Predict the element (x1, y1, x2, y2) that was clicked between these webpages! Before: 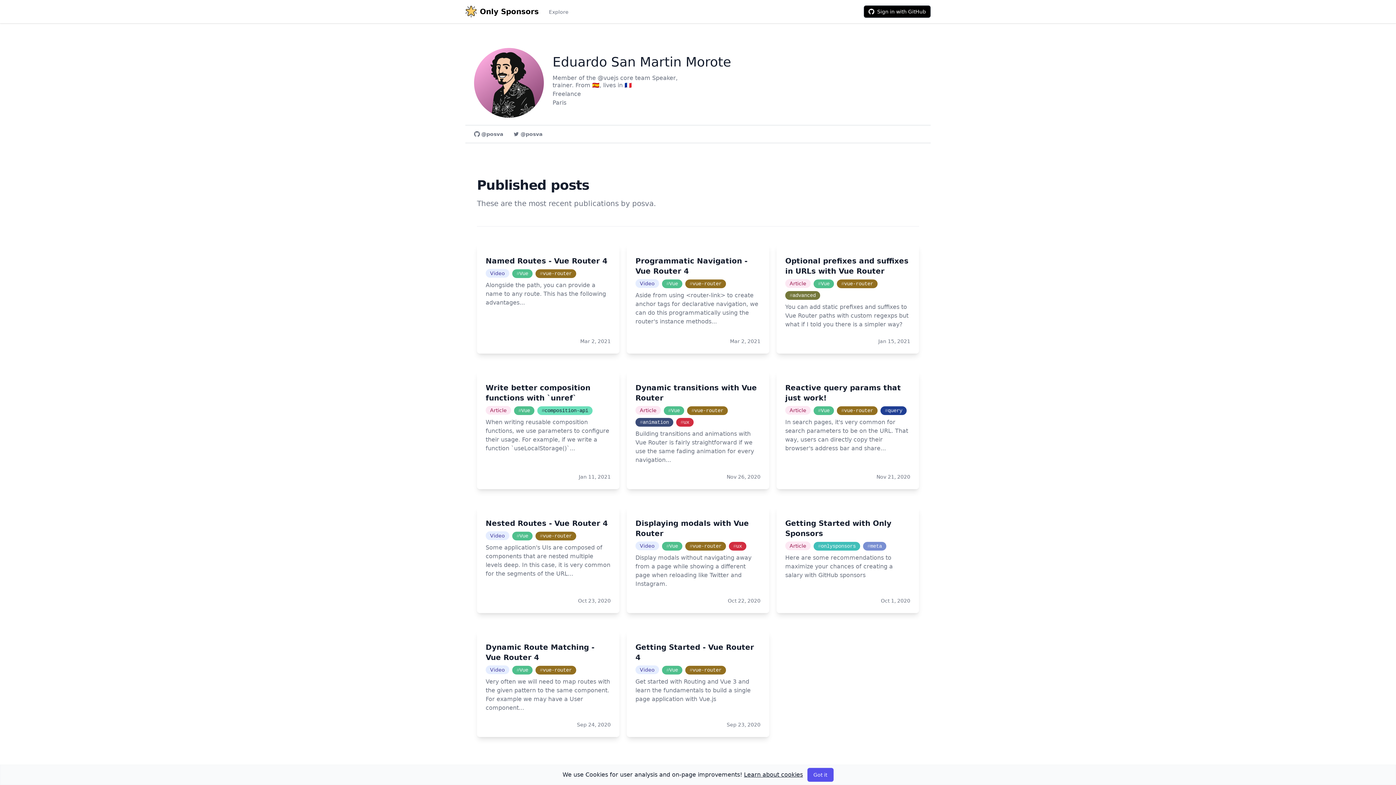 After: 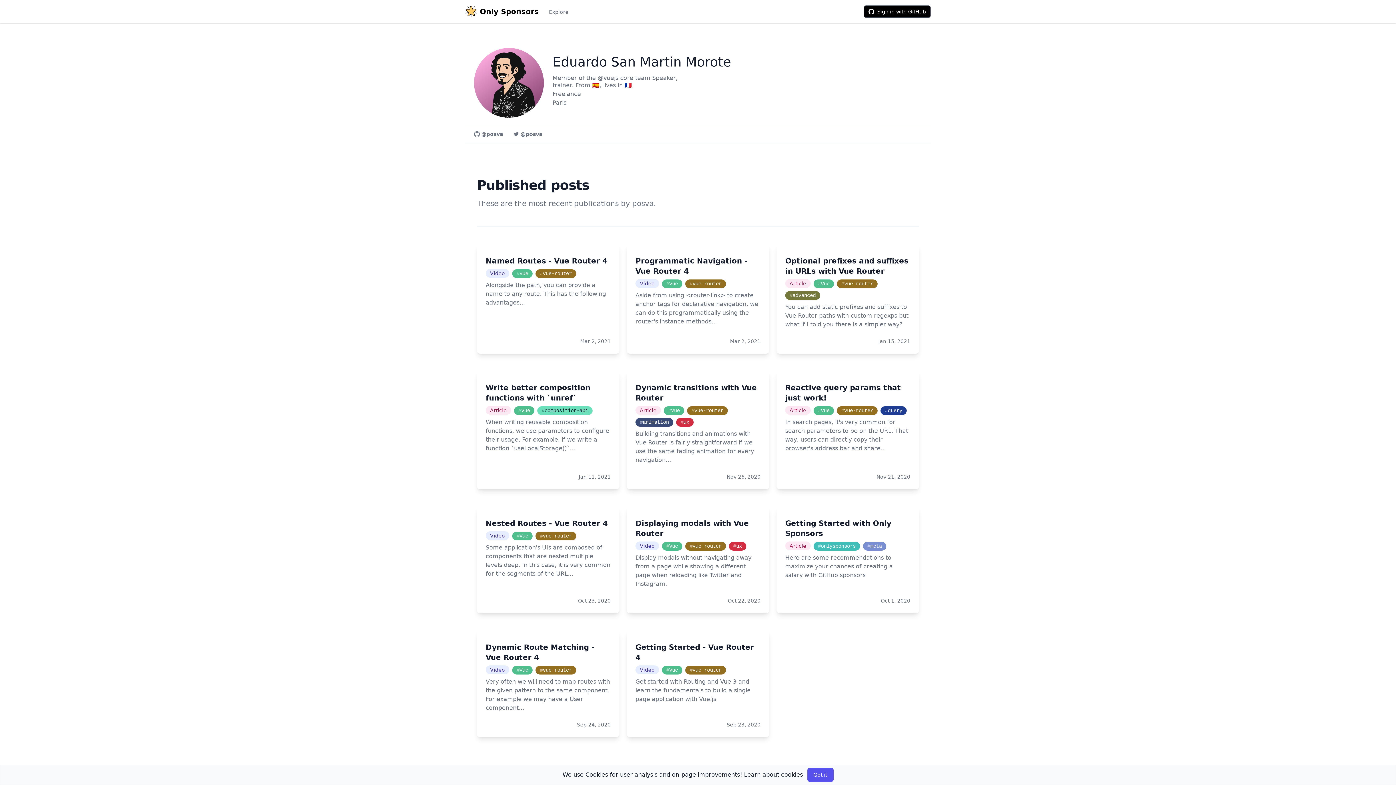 Action: label: #
advanced bbox: (785, 291, 820, 300)